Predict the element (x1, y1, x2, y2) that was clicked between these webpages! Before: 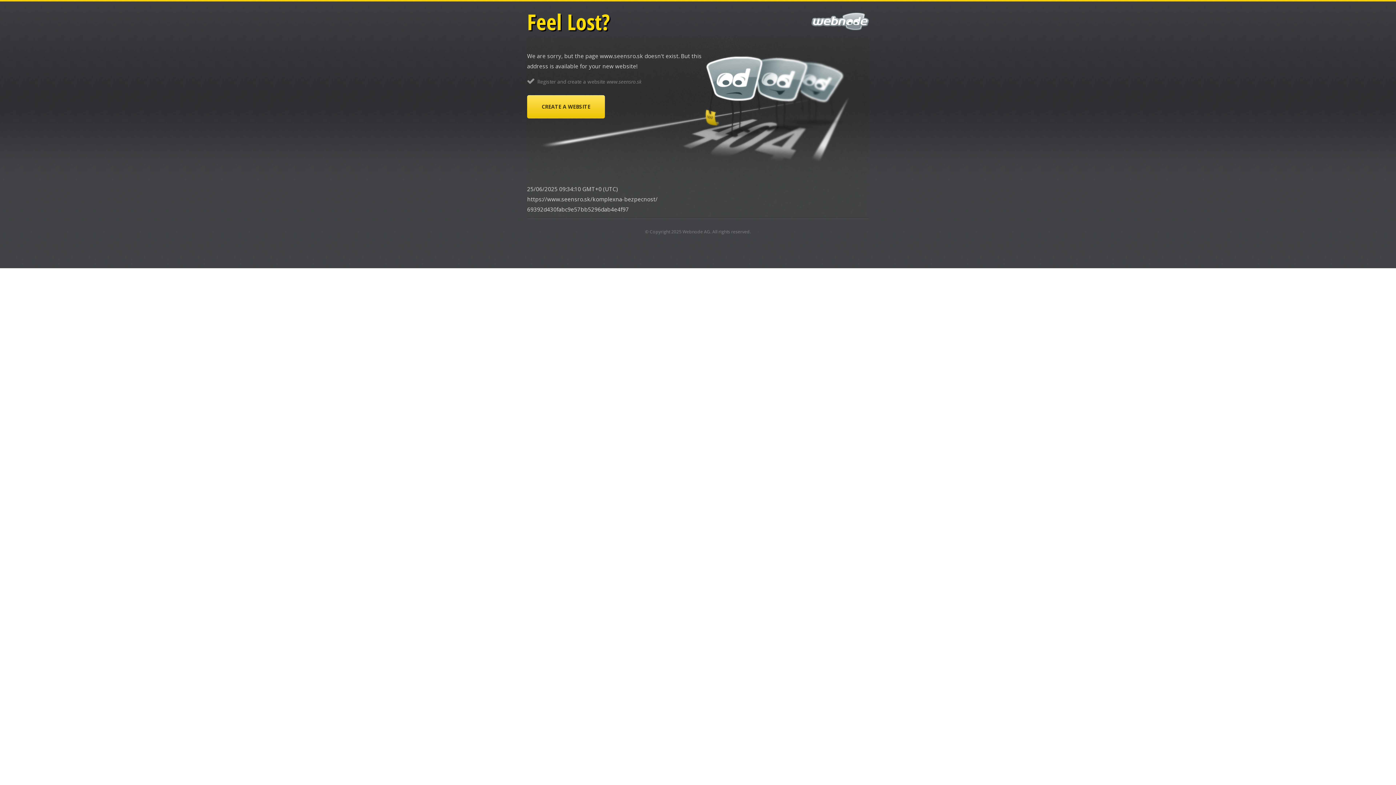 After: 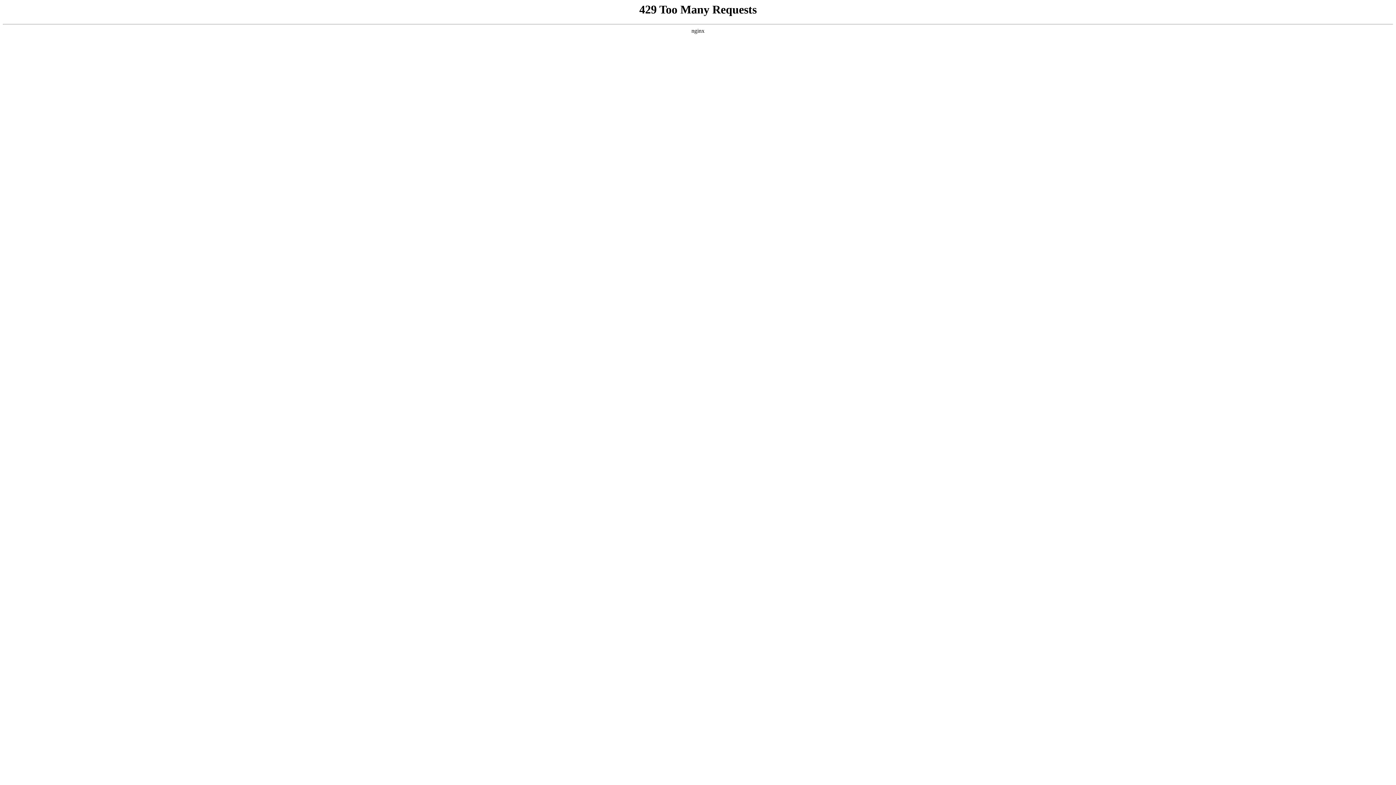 Action: bbox: (682, 228, 710, 234) label: Webnode AG